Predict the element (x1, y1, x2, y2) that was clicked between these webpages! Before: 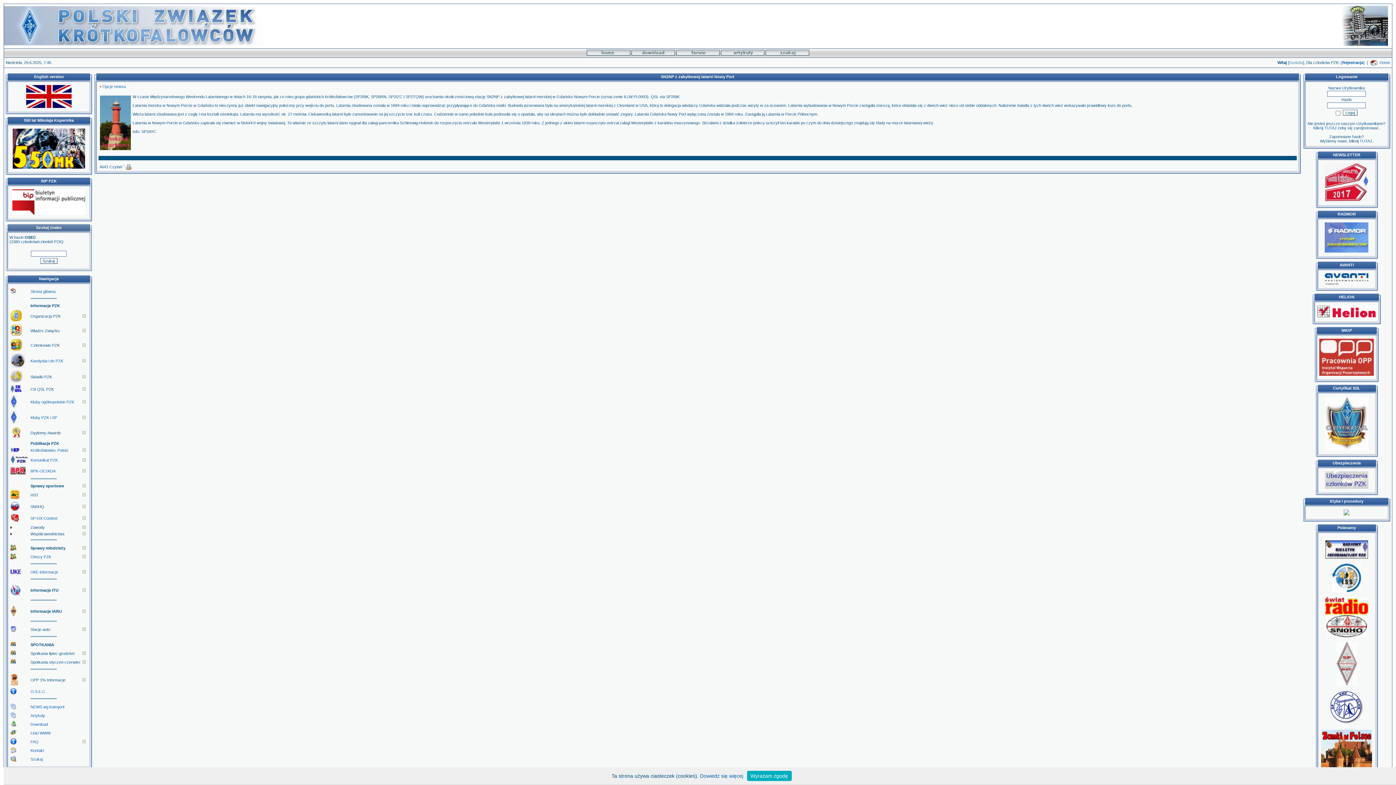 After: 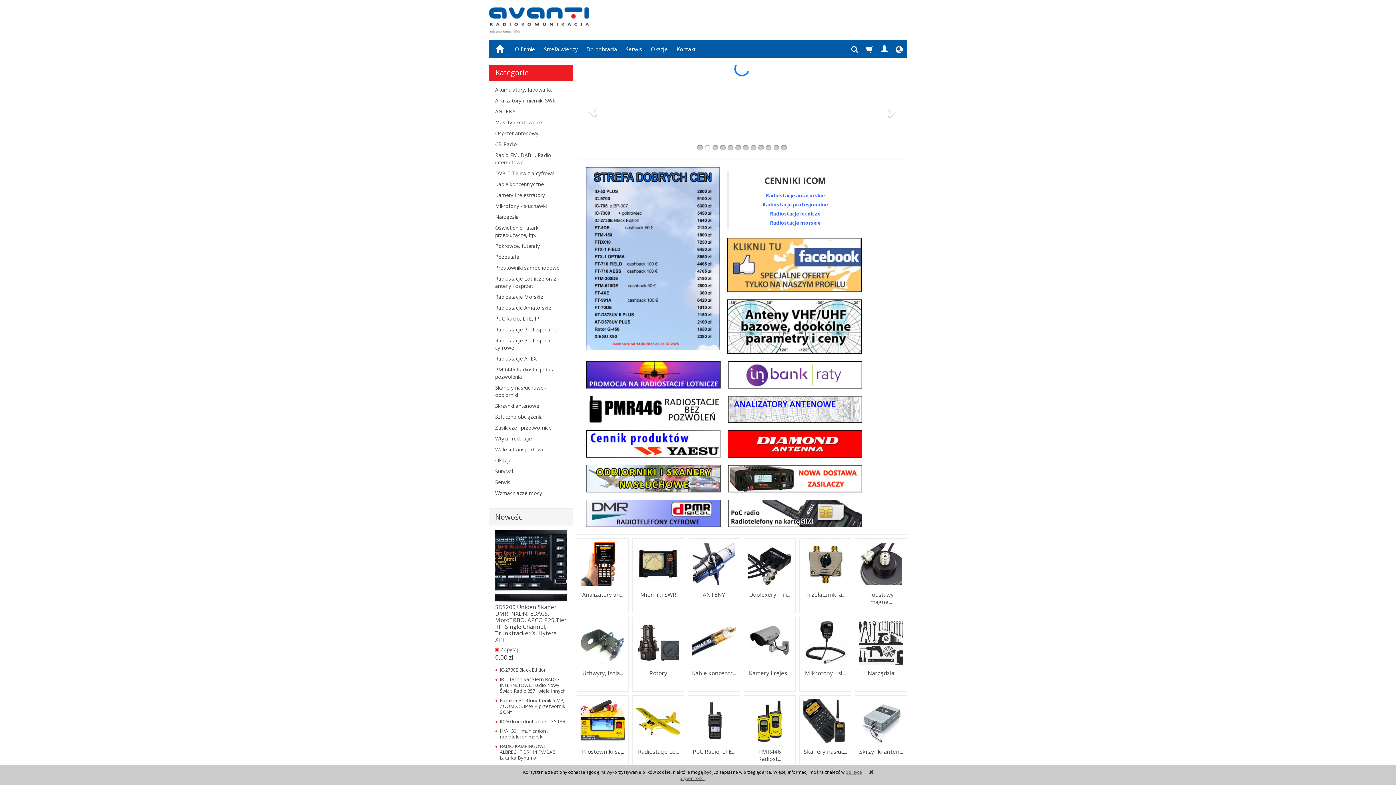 Action: bbox: (1325, 281, 1368, 285)